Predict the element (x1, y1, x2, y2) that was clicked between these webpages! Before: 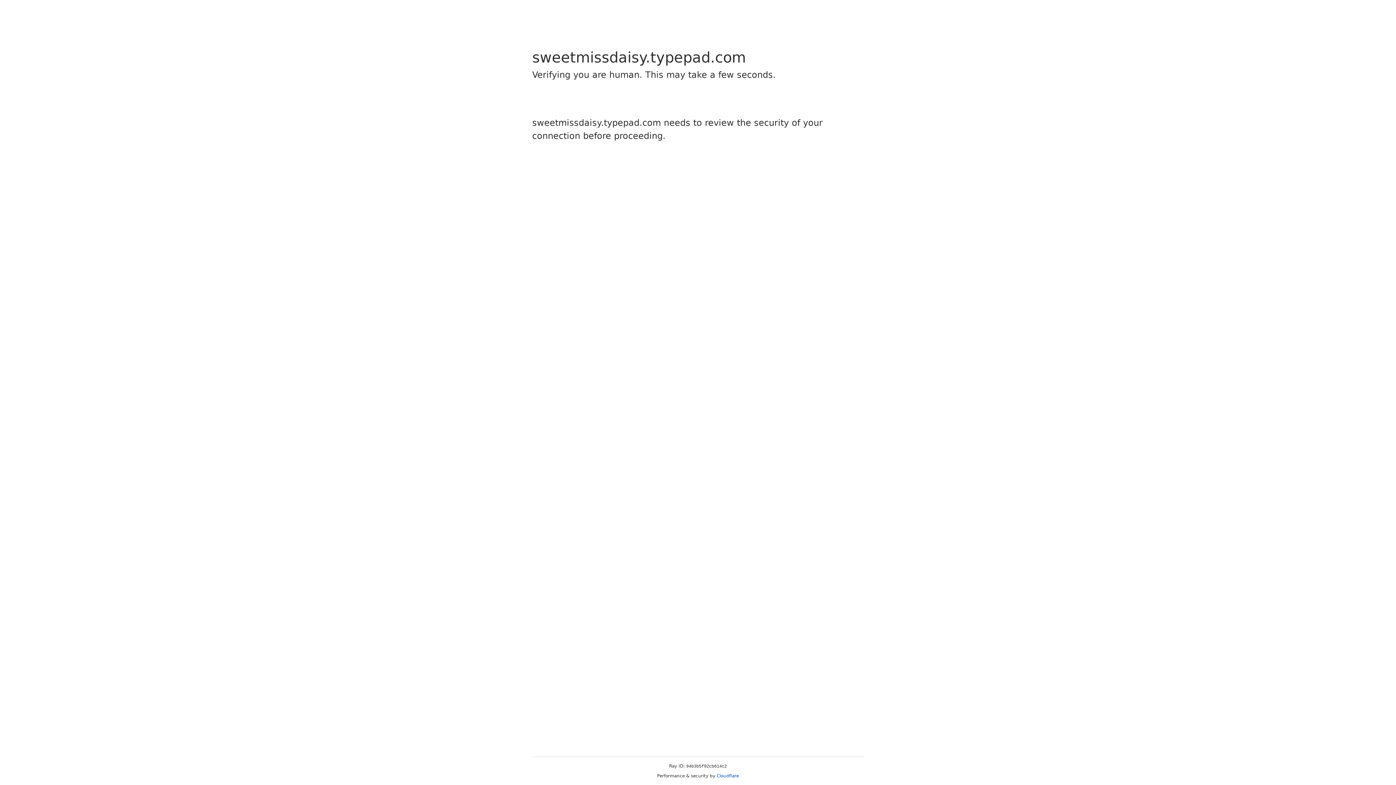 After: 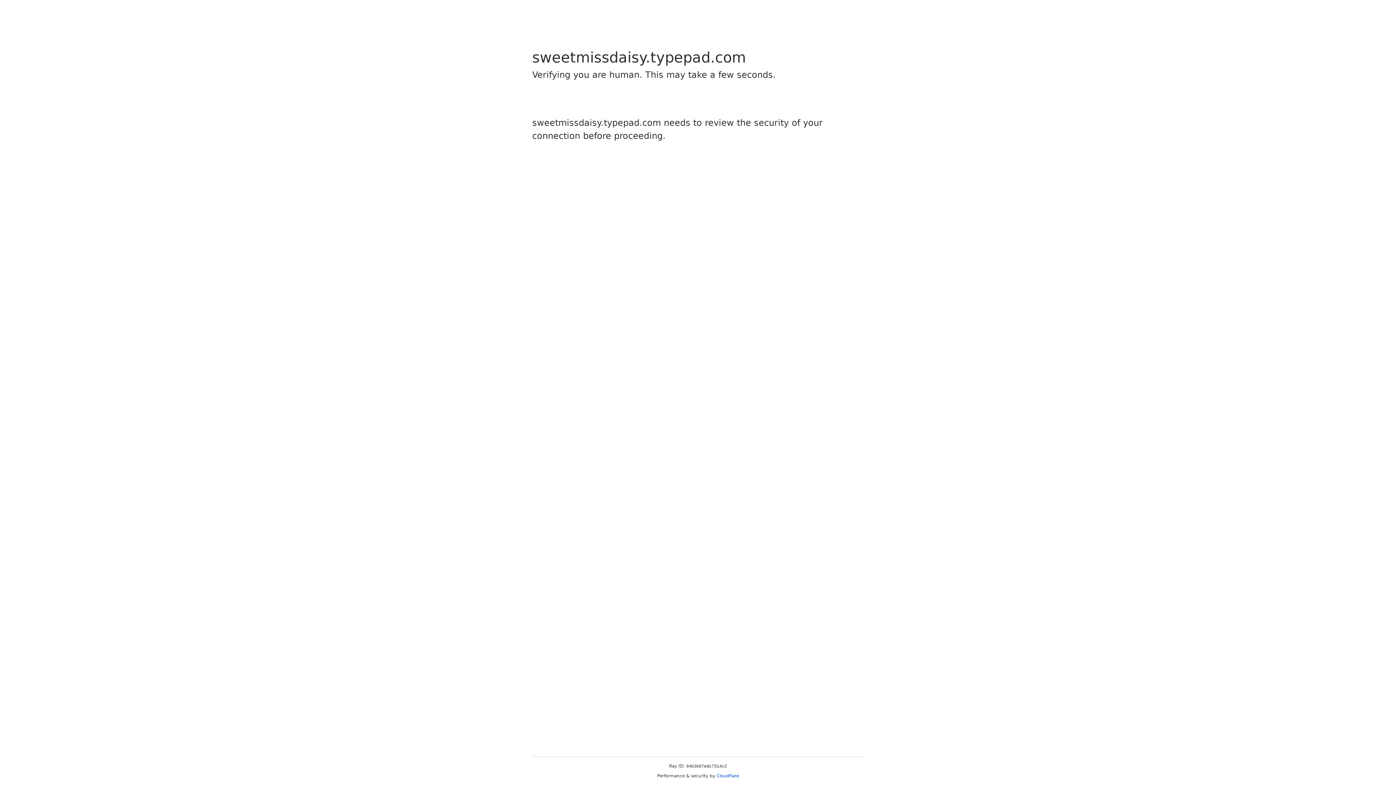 Action: bbox: (716, 773, 739, 778) label: Cloudflare